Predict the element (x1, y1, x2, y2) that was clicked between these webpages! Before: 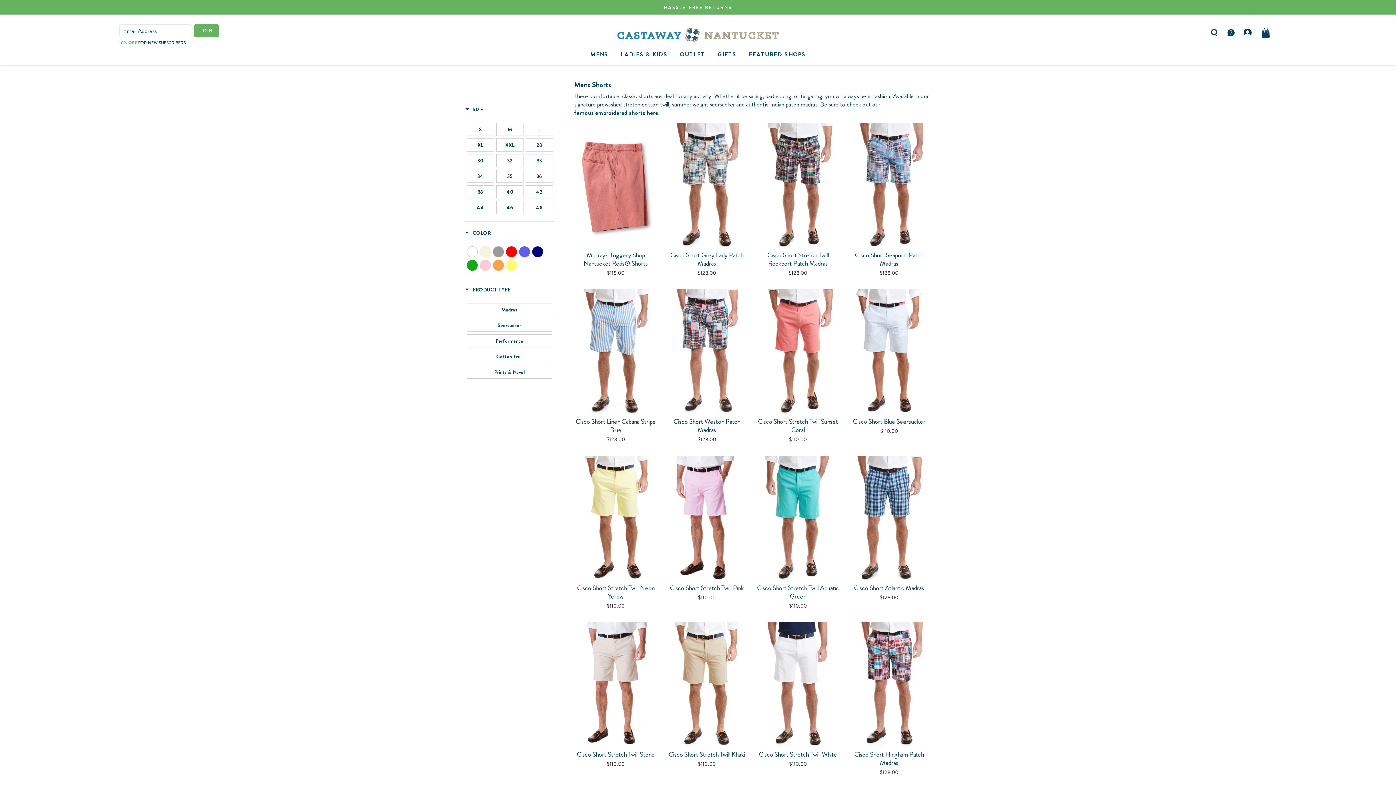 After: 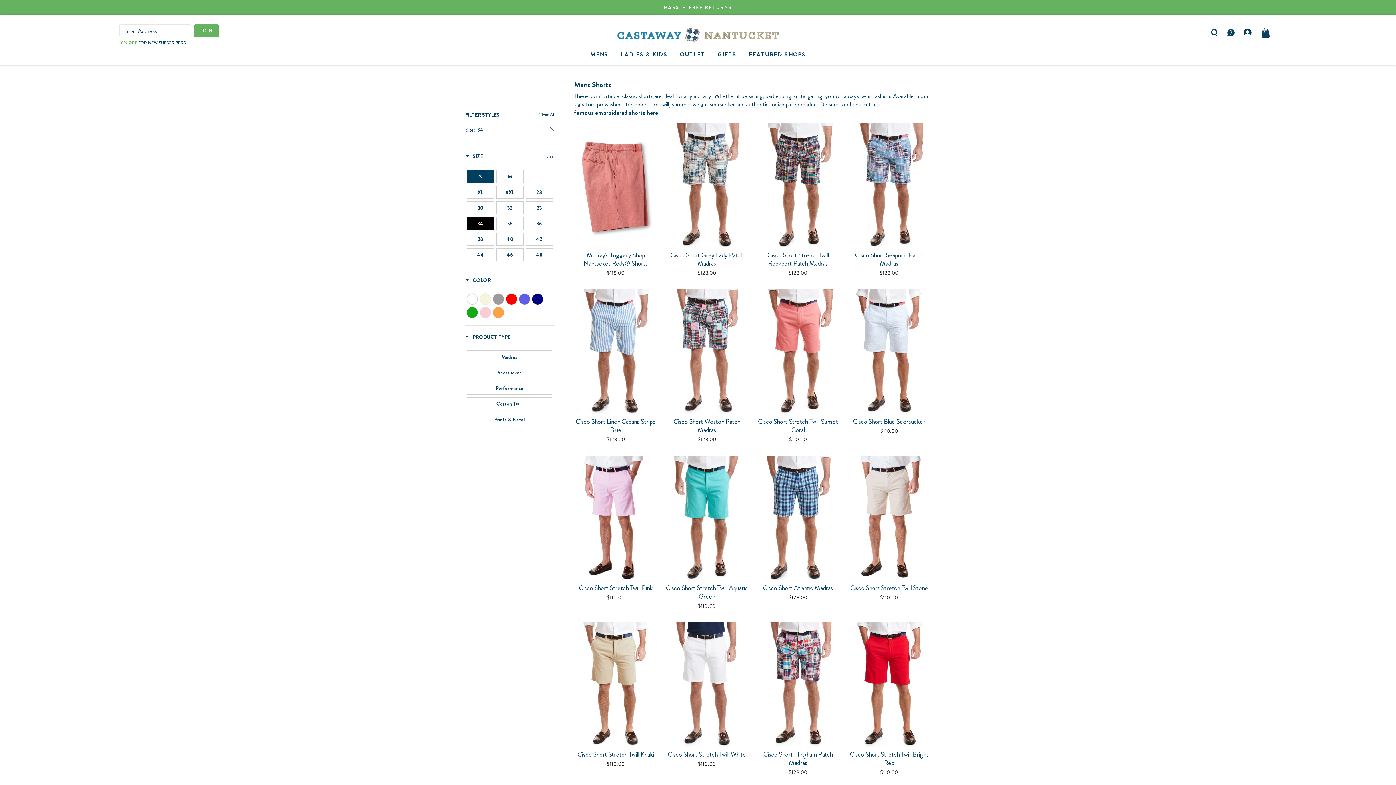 Action: bbox: (466, 169, 494, 182) label: 34